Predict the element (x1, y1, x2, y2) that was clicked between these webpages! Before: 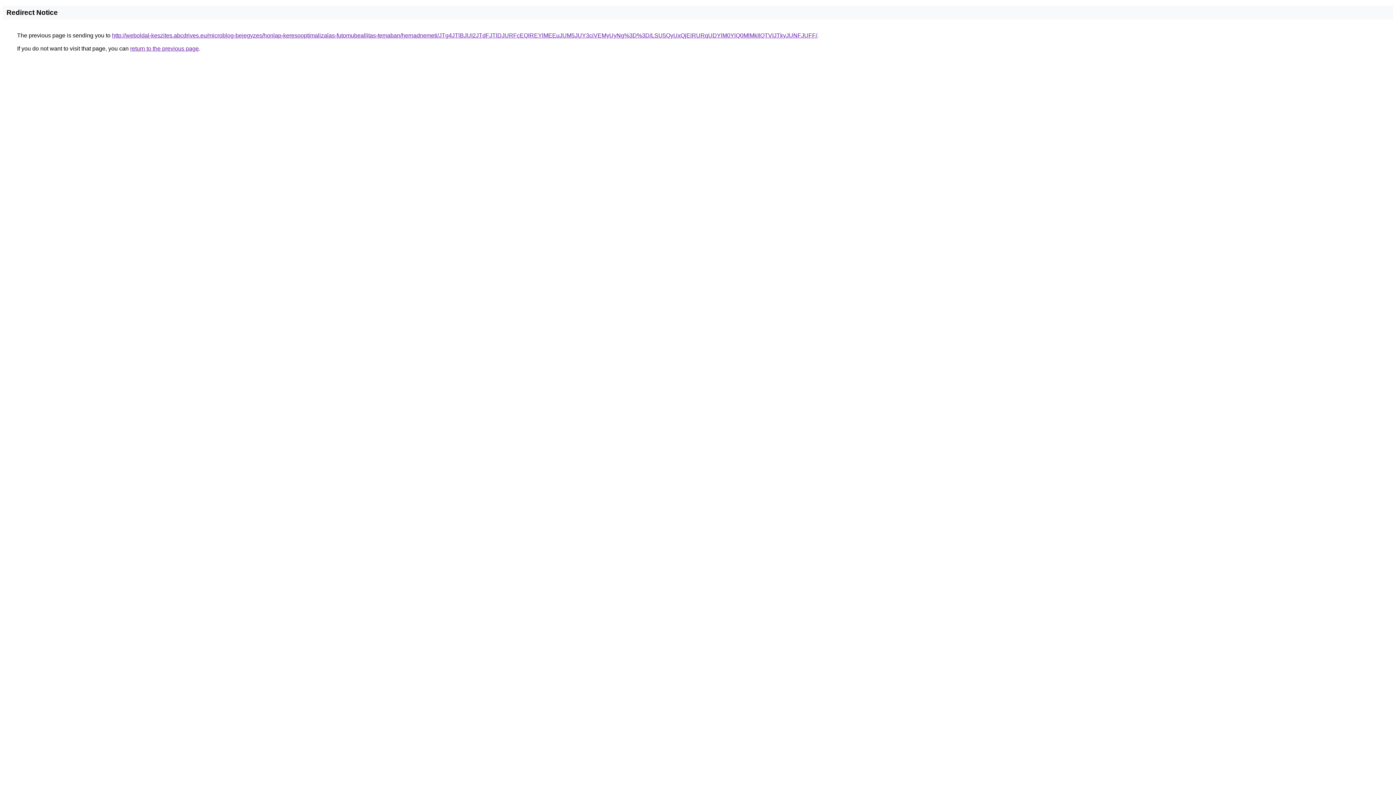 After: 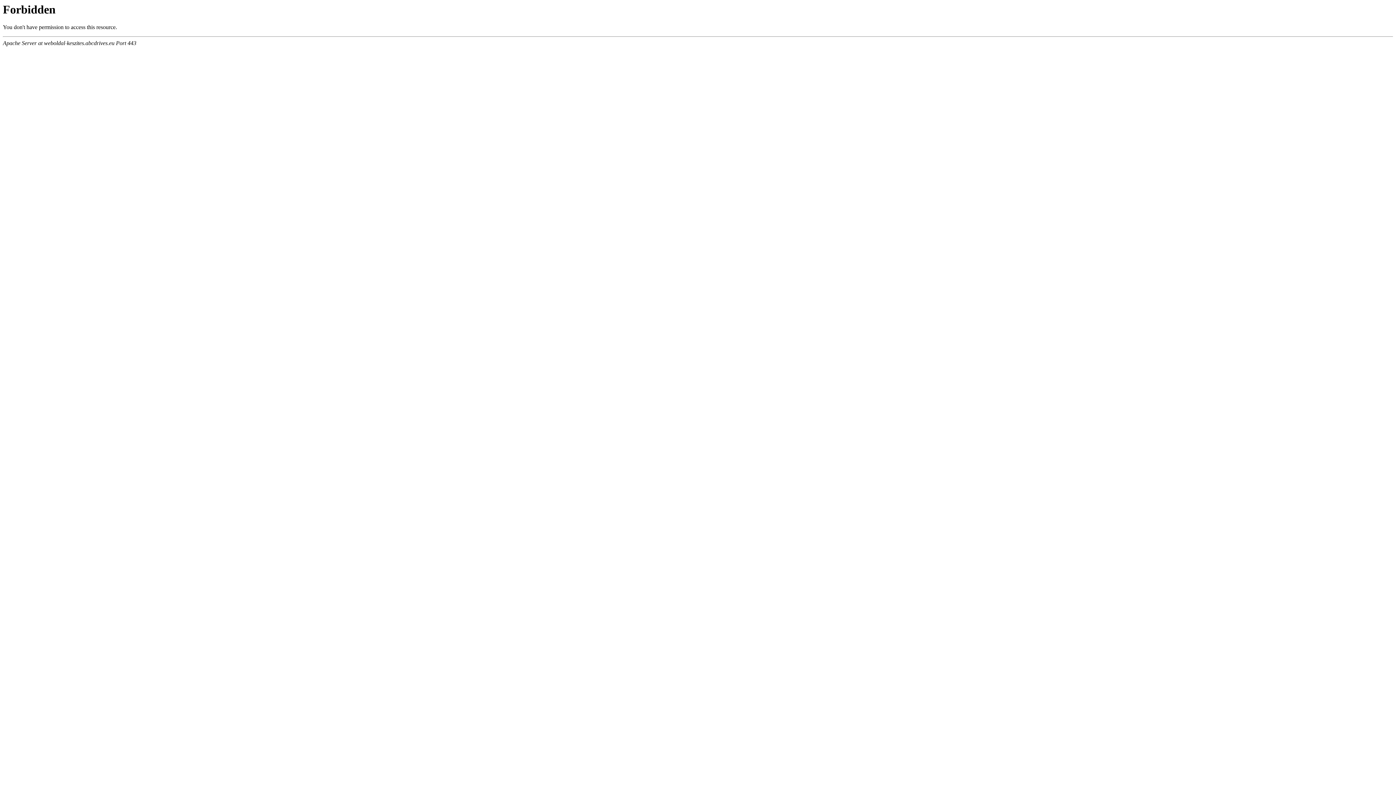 Action: bbox: (112, 32, 817, 38) label: http://weboldal-keszites.abcdrives.eu/microblog-bejegyzes/honlap-keresooptimalizalas-futomubeallitas-temaban/hernadnemeti/JTg4JTlBJUI2JTdFJTlDJURFcEQlREYlMEEuJUM5JUY3ciVEMyUyNg%3D%3D/LSU5QyUxQjElRURqUDYlM0YlQ0MlMkIlQTVIJTkyJUNFJUFF/